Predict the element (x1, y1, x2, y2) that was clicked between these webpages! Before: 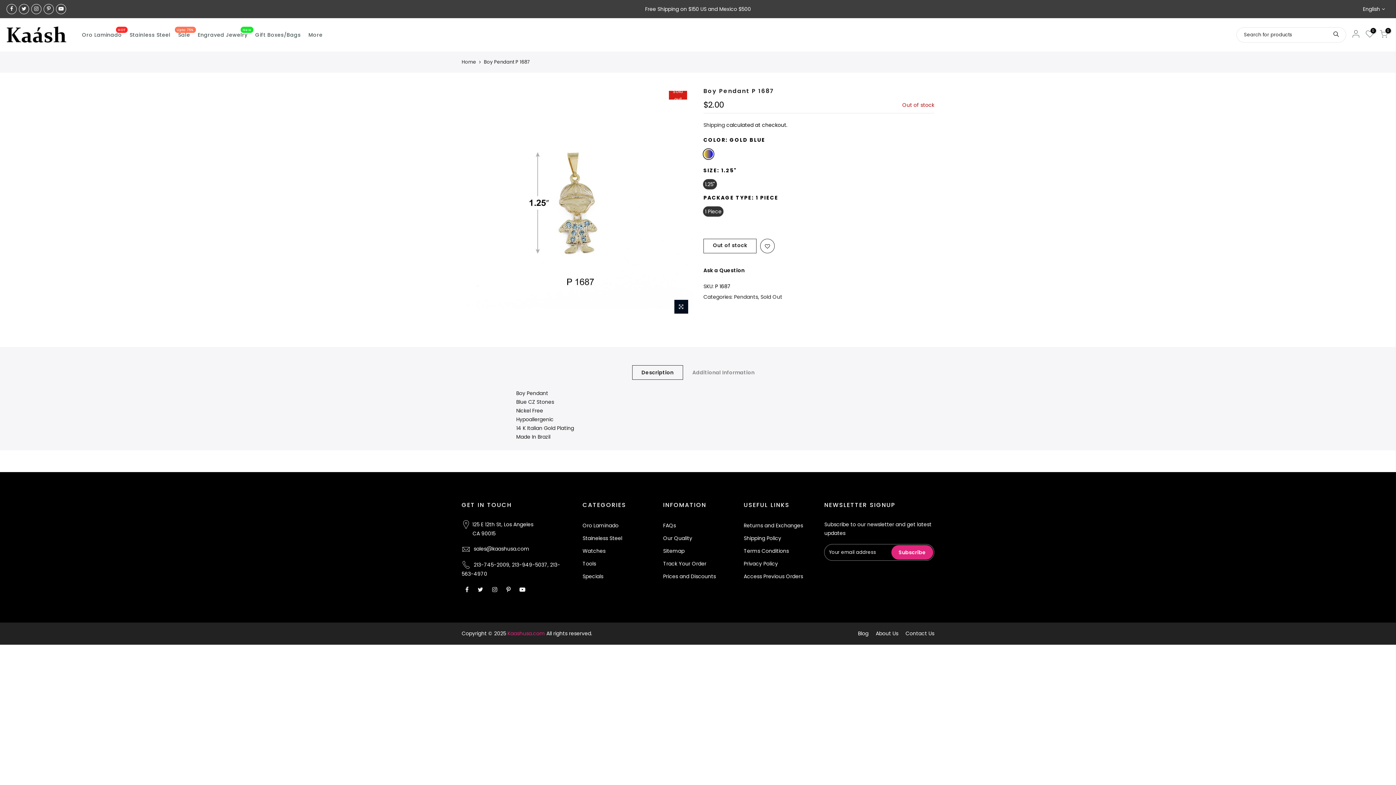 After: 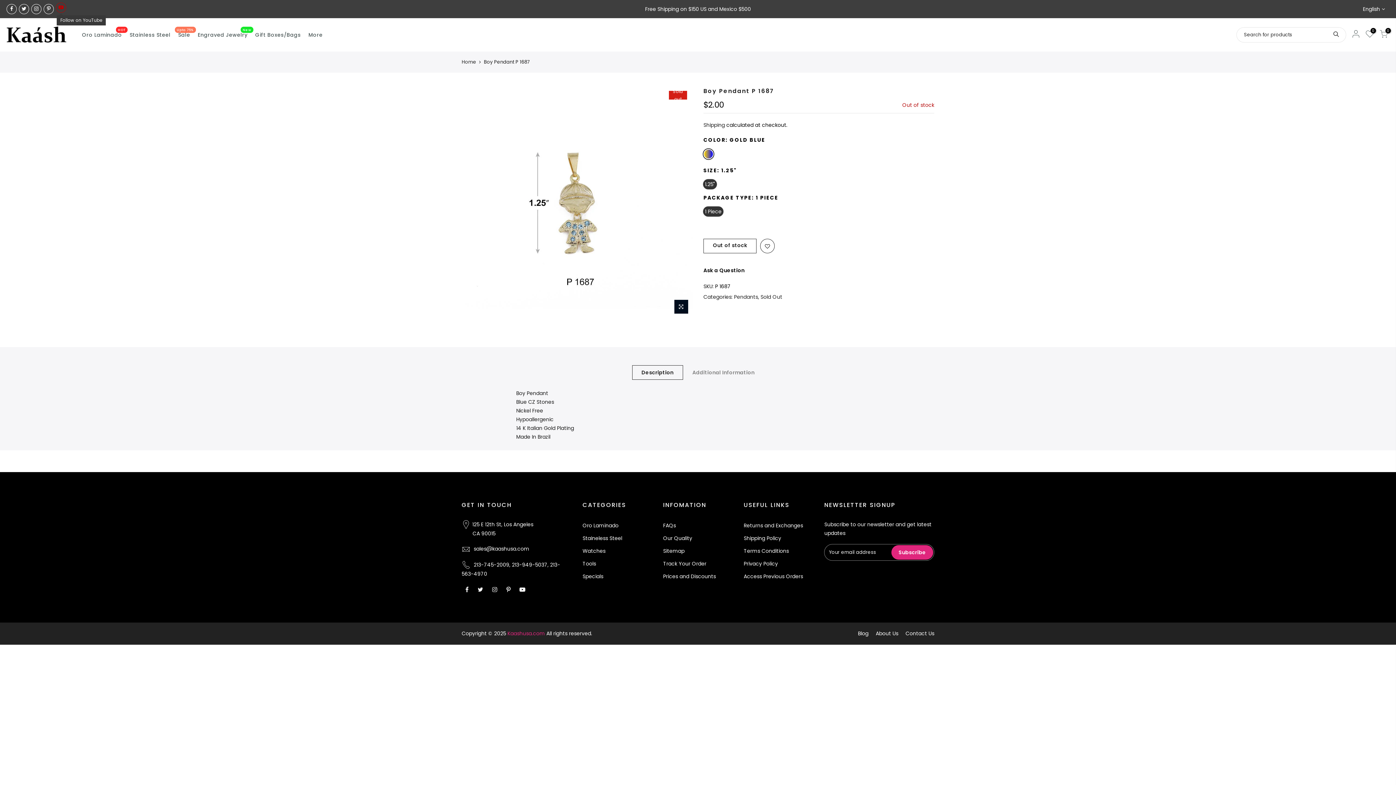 Action: bbox: (56, 4, 66, 14)